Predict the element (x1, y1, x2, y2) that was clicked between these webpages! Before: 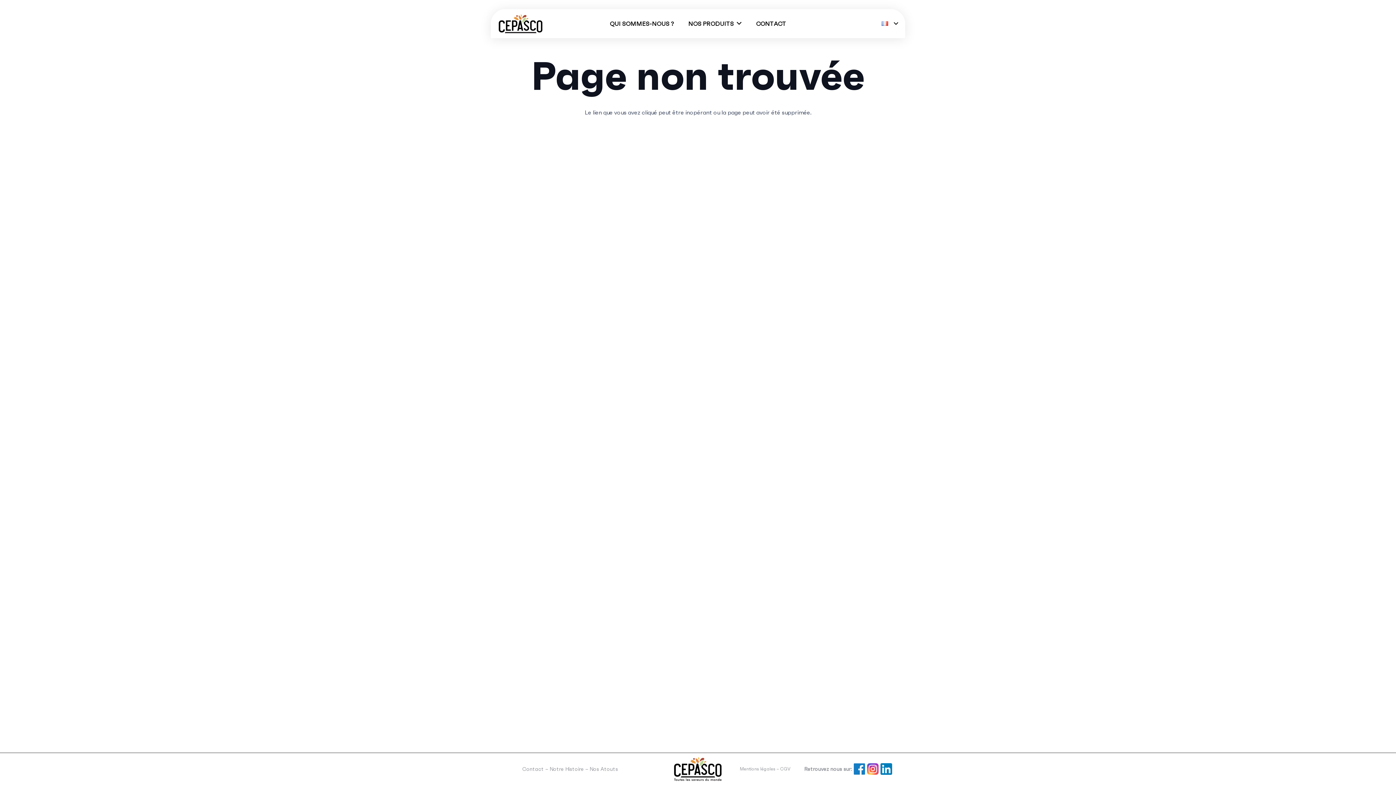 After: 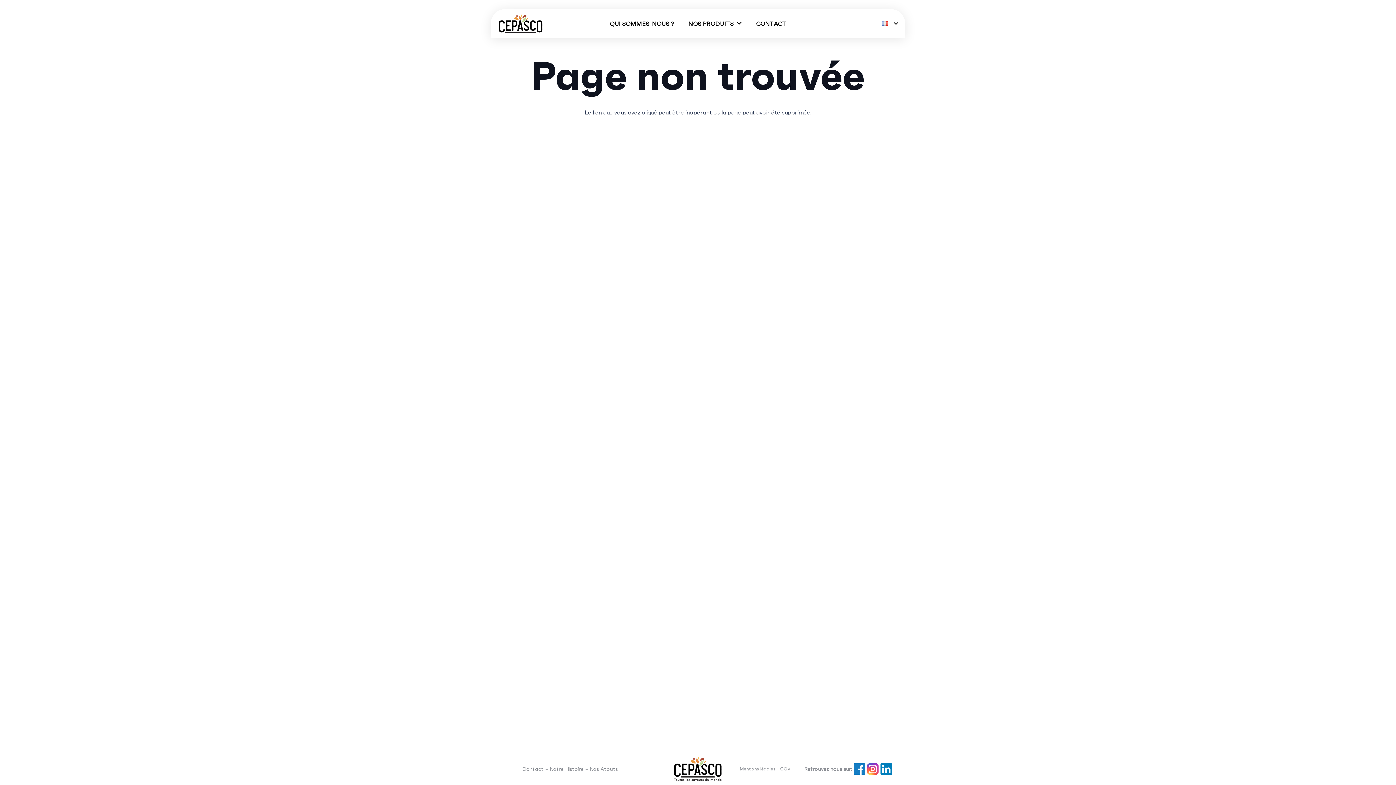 Action: bbox: (853, 763, 865, 775) label: Facebook logo